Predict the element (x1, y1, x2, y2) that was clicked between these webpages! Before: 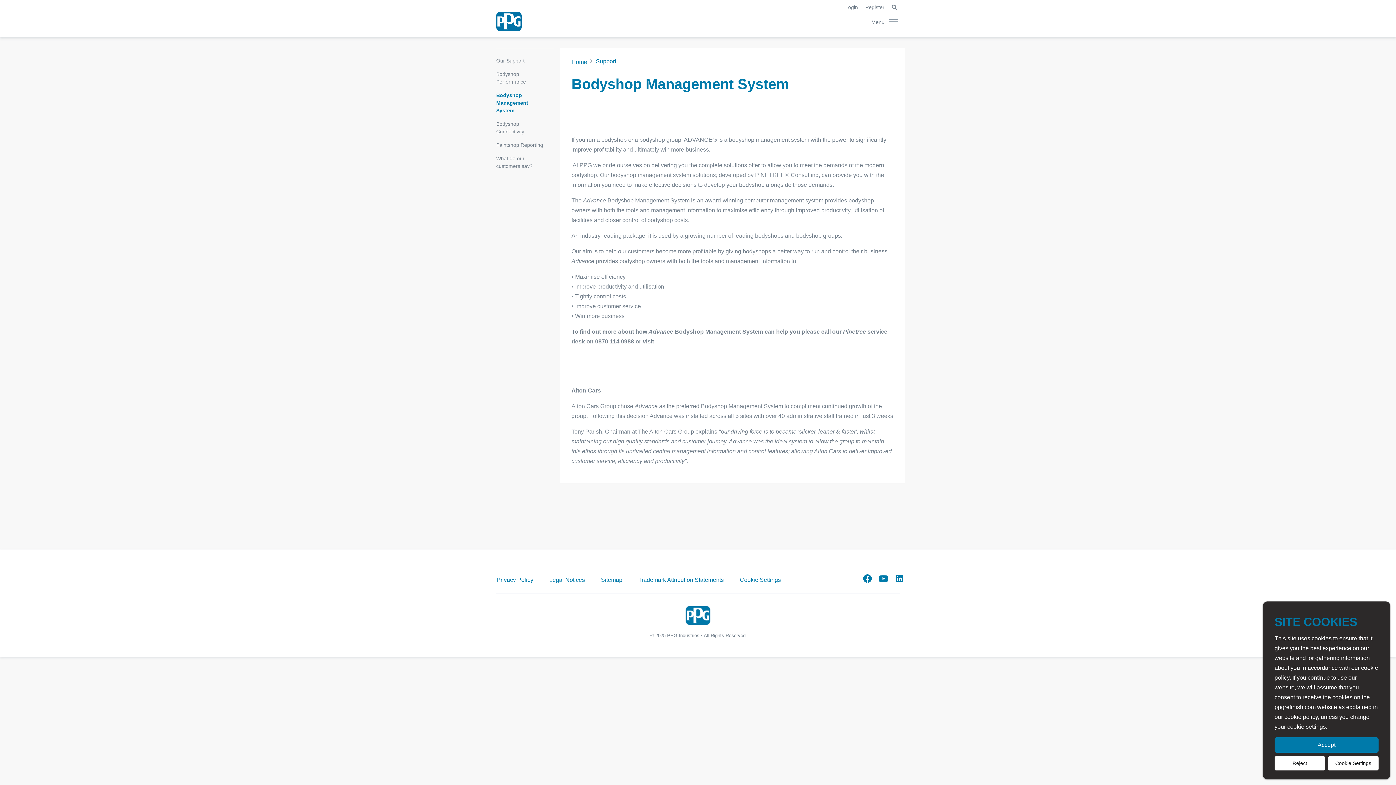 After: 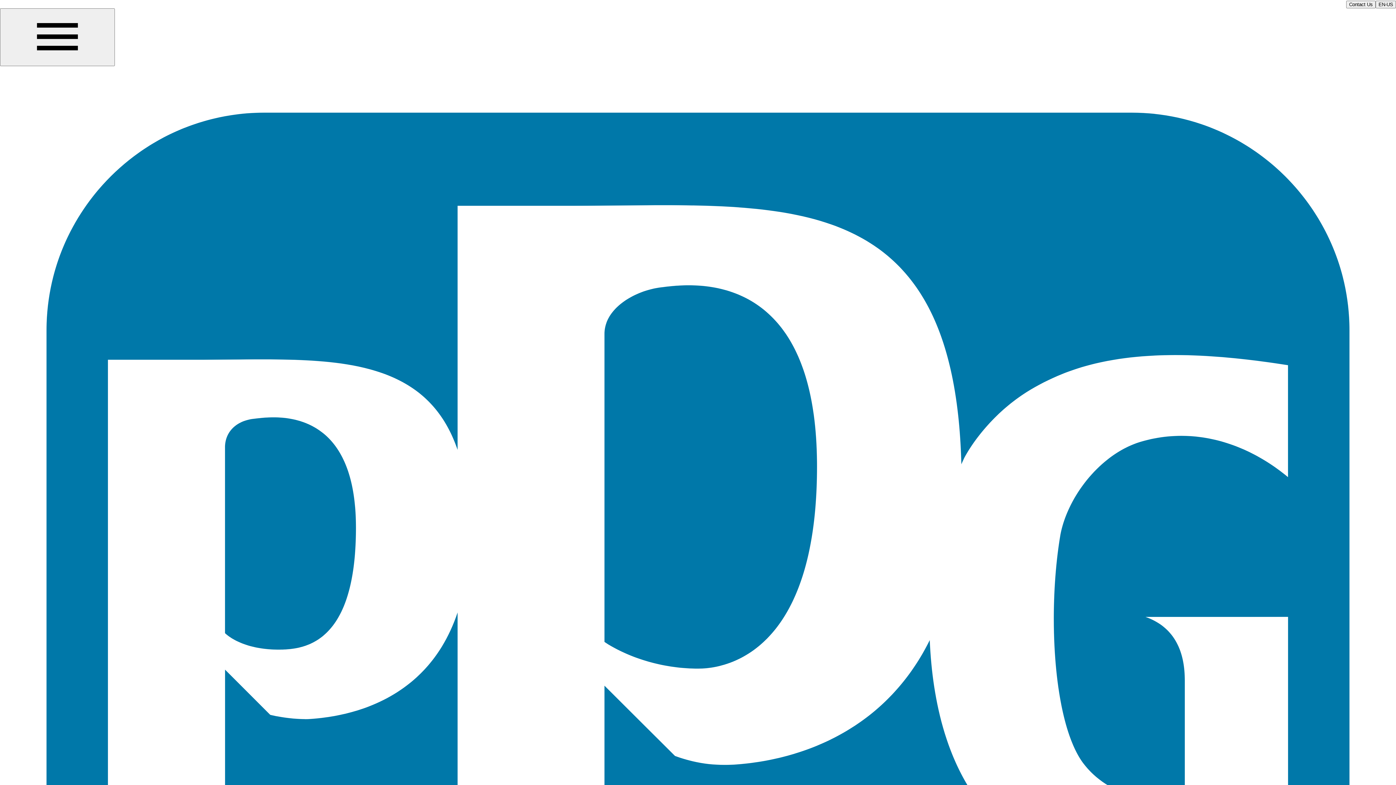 Action: bbox: (490, 573, 539, 587) label: Privacy Policy